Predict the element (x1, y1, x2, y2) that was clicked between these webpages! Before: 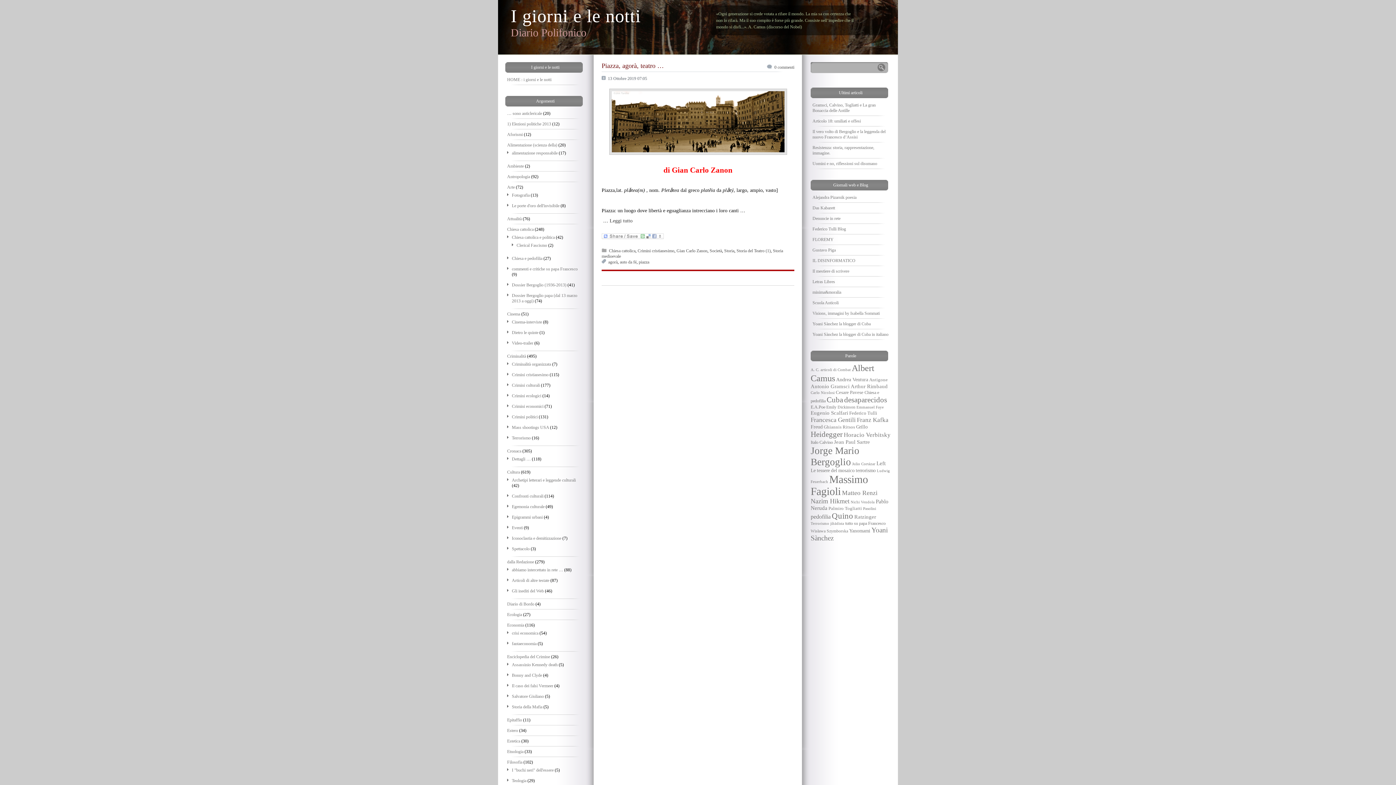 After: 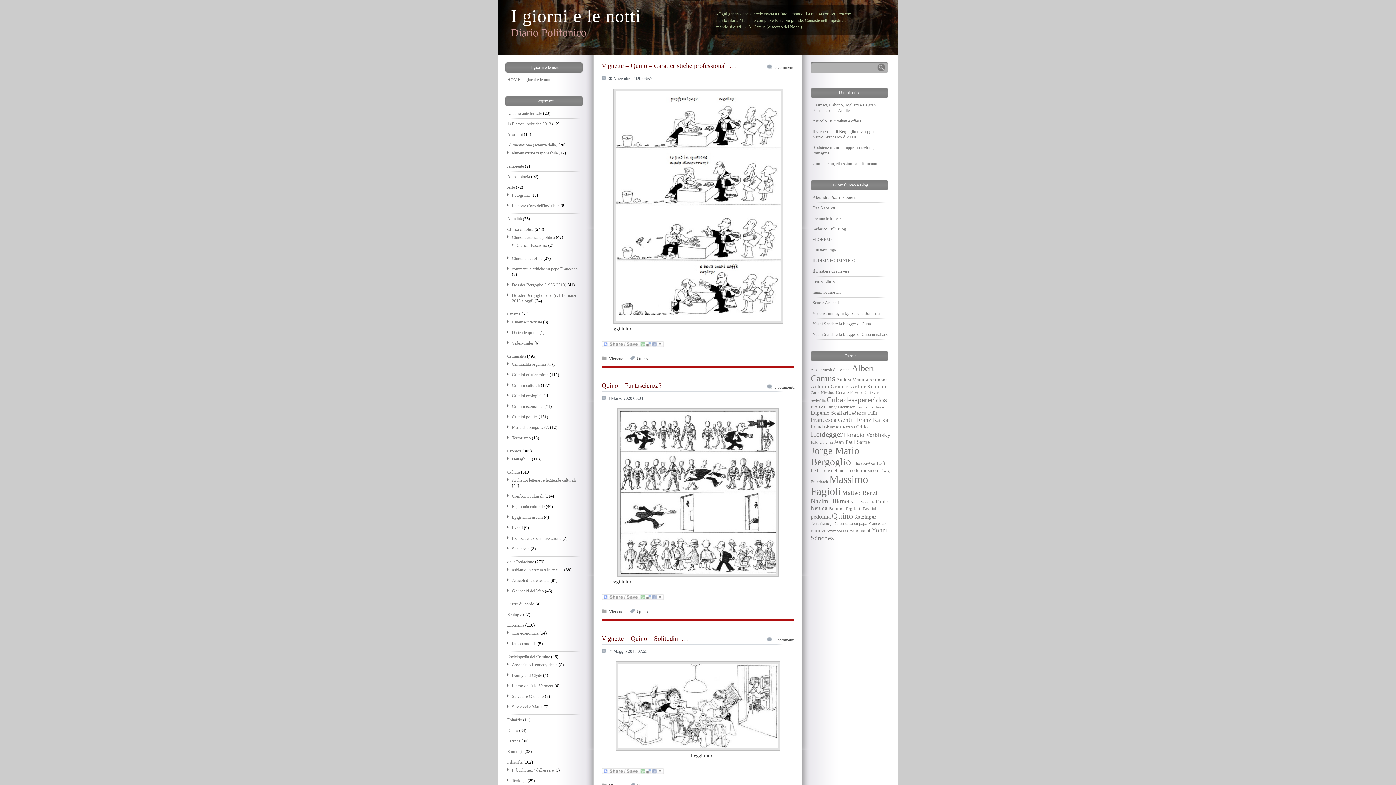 Action: label: Quino (59 elementi) bbox: (832, 511, 853, 520)